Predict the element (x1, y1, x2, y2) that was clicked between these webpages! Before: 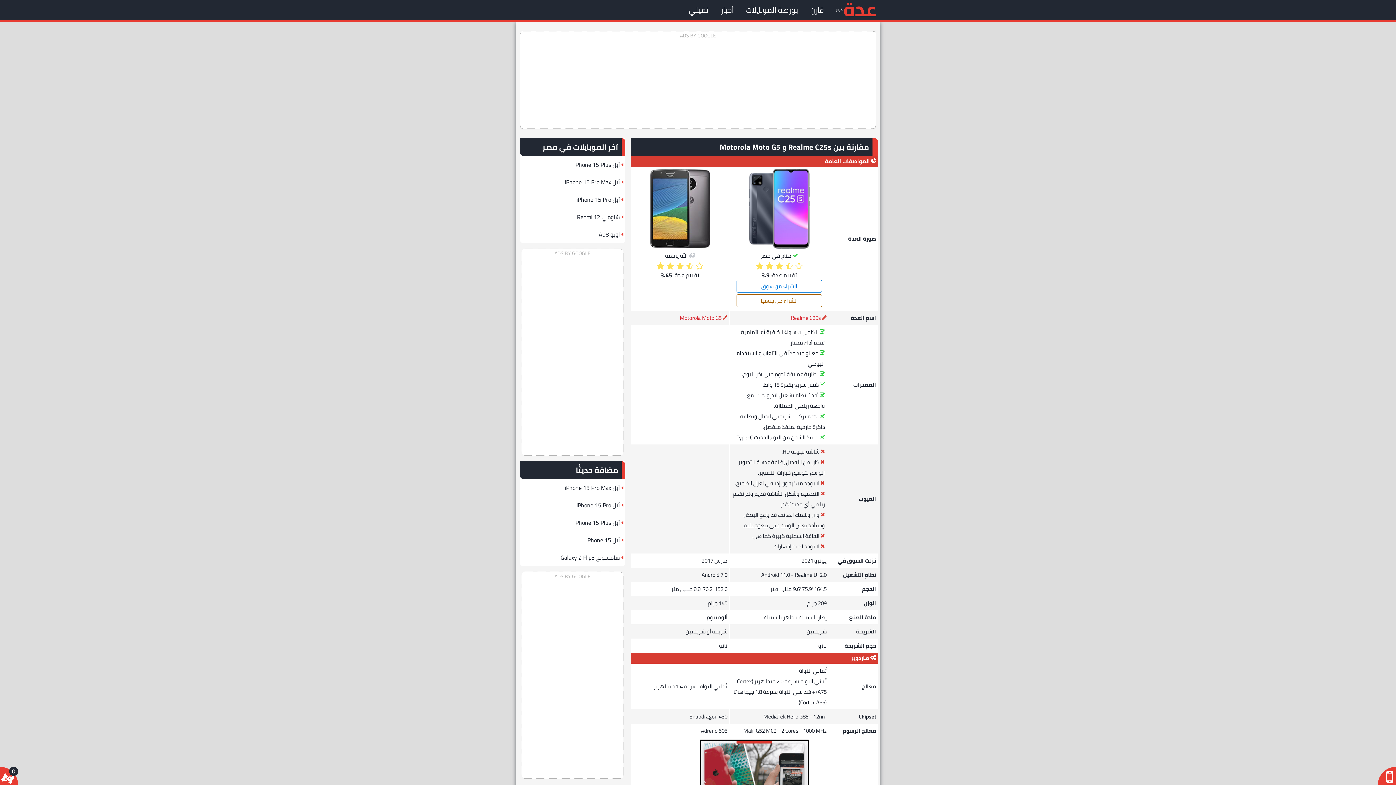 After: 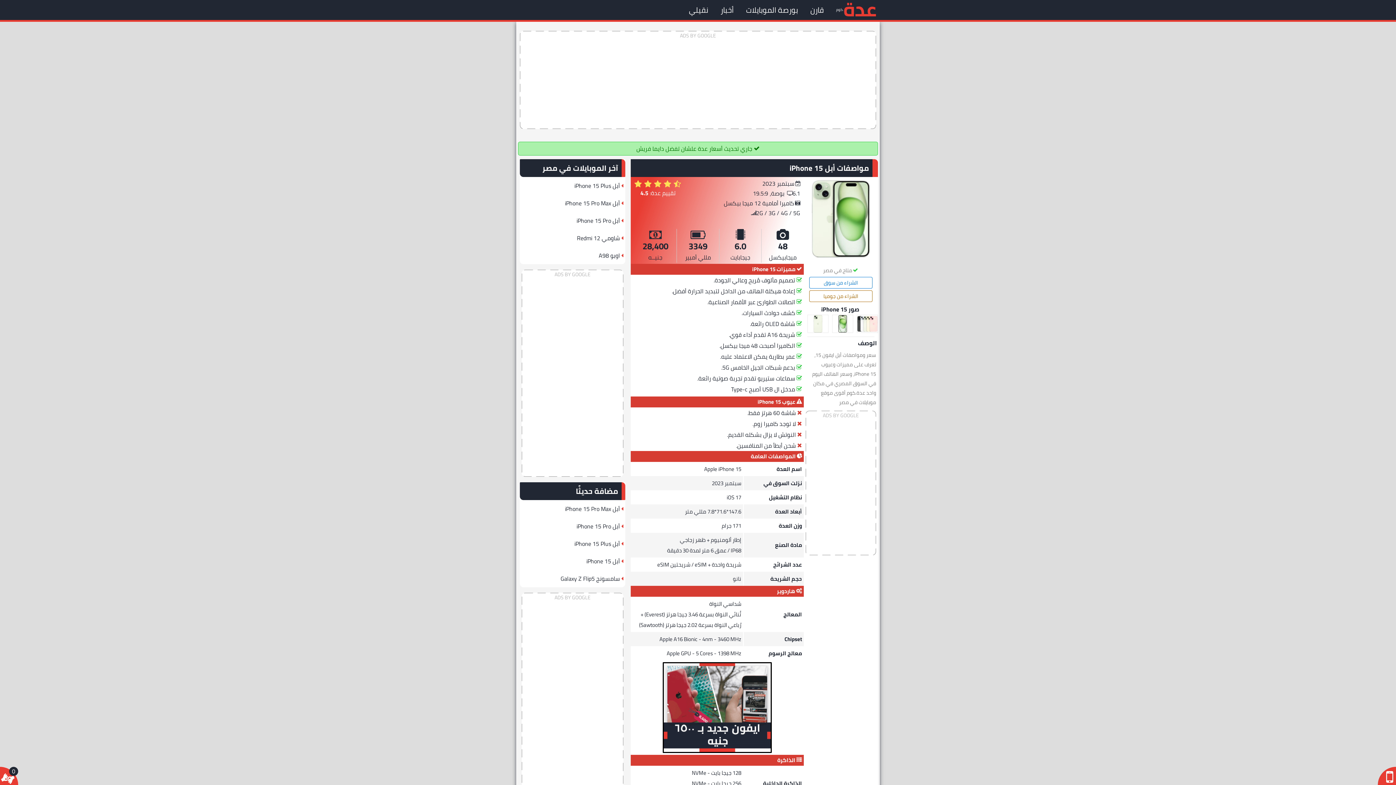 Action: bbox: (520, 531, 620, 549) label: أبل iPhone 15